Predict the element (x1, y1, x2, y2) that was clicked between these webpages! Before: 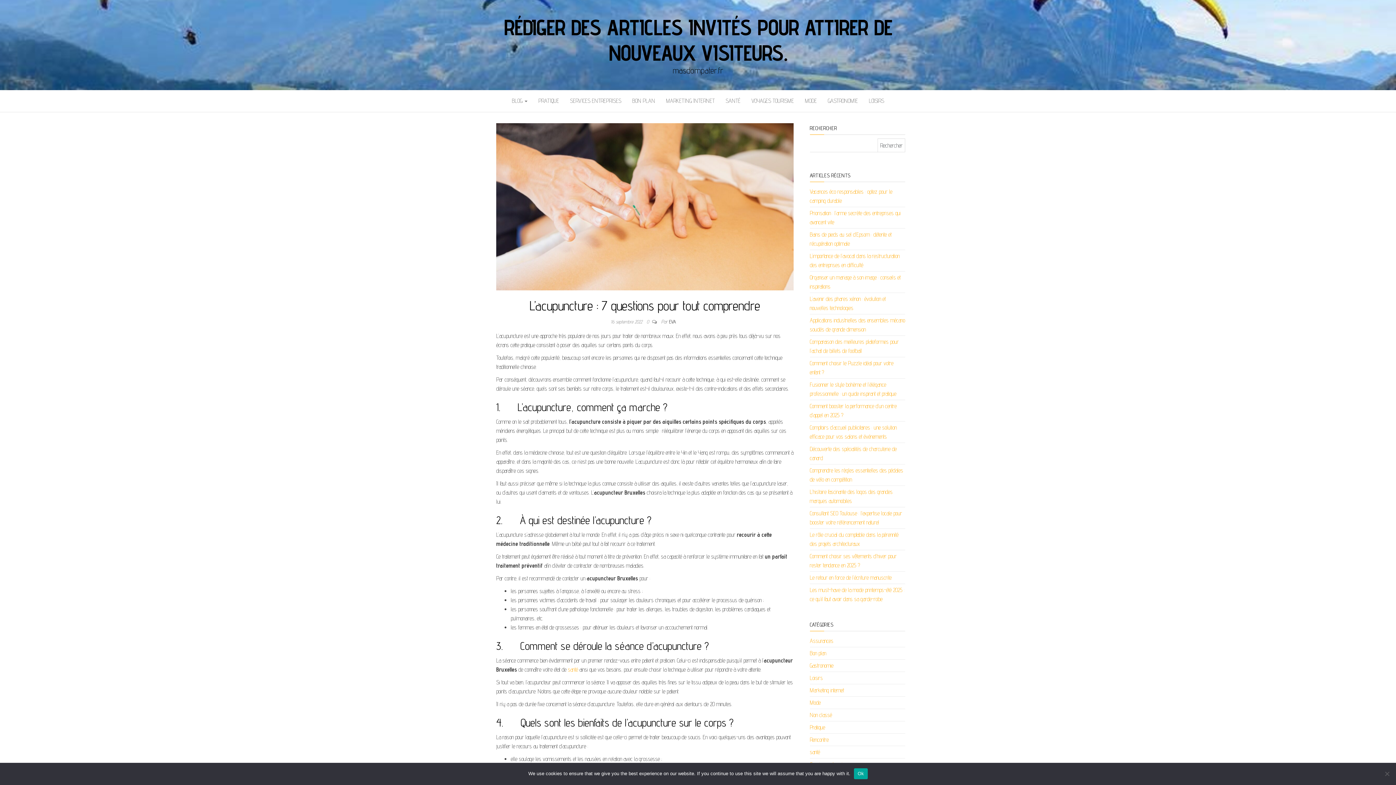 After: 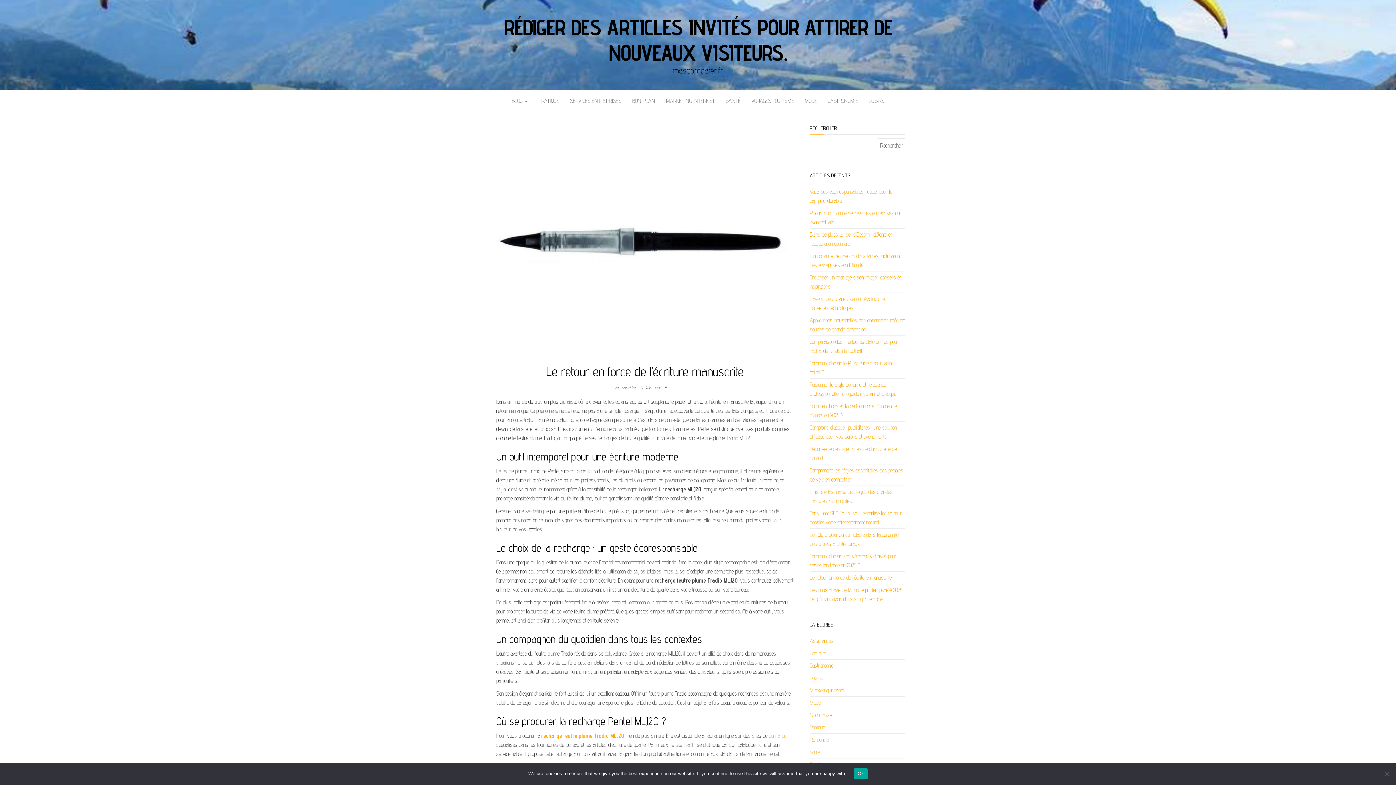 Action: label: Le retour en force de l’écriture manuscrite bbox: (810, 574, 891, 581)